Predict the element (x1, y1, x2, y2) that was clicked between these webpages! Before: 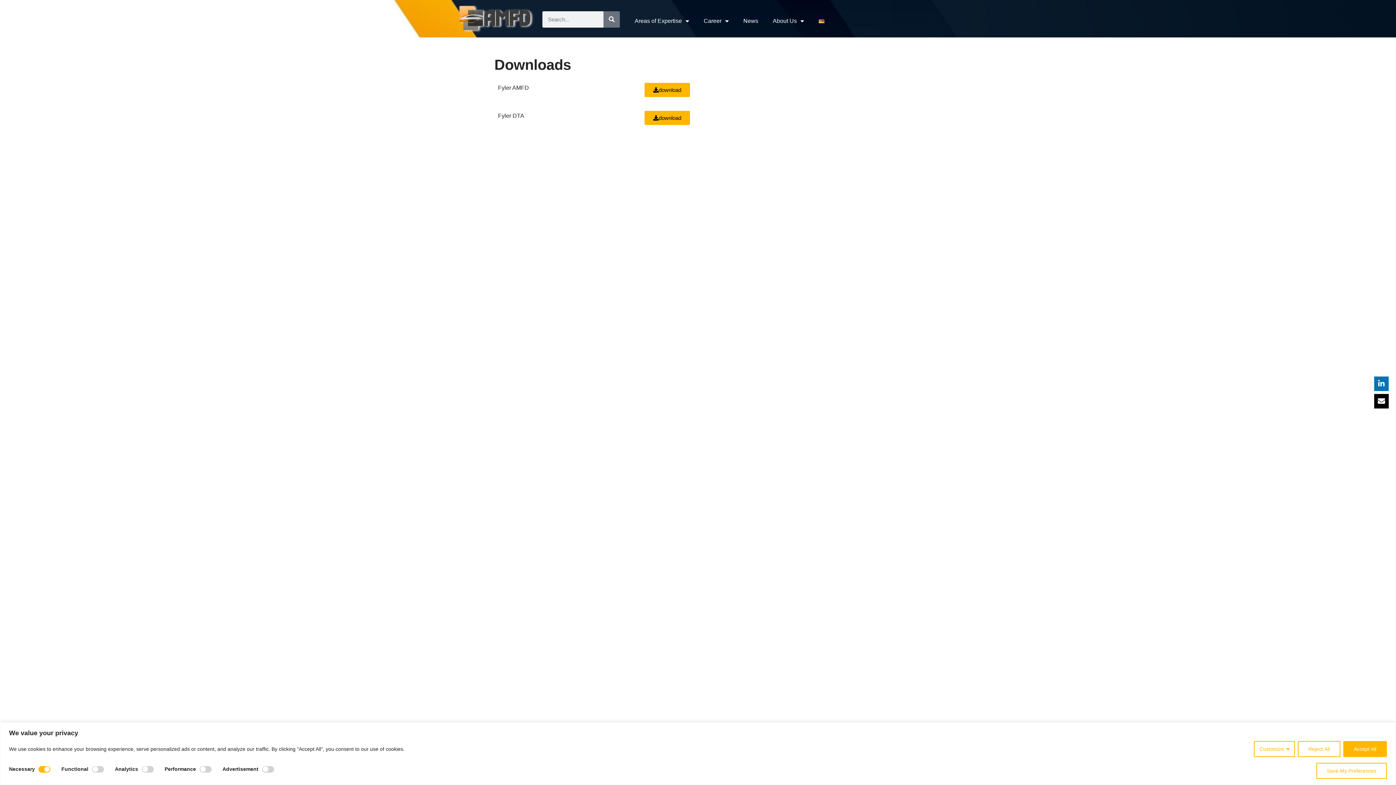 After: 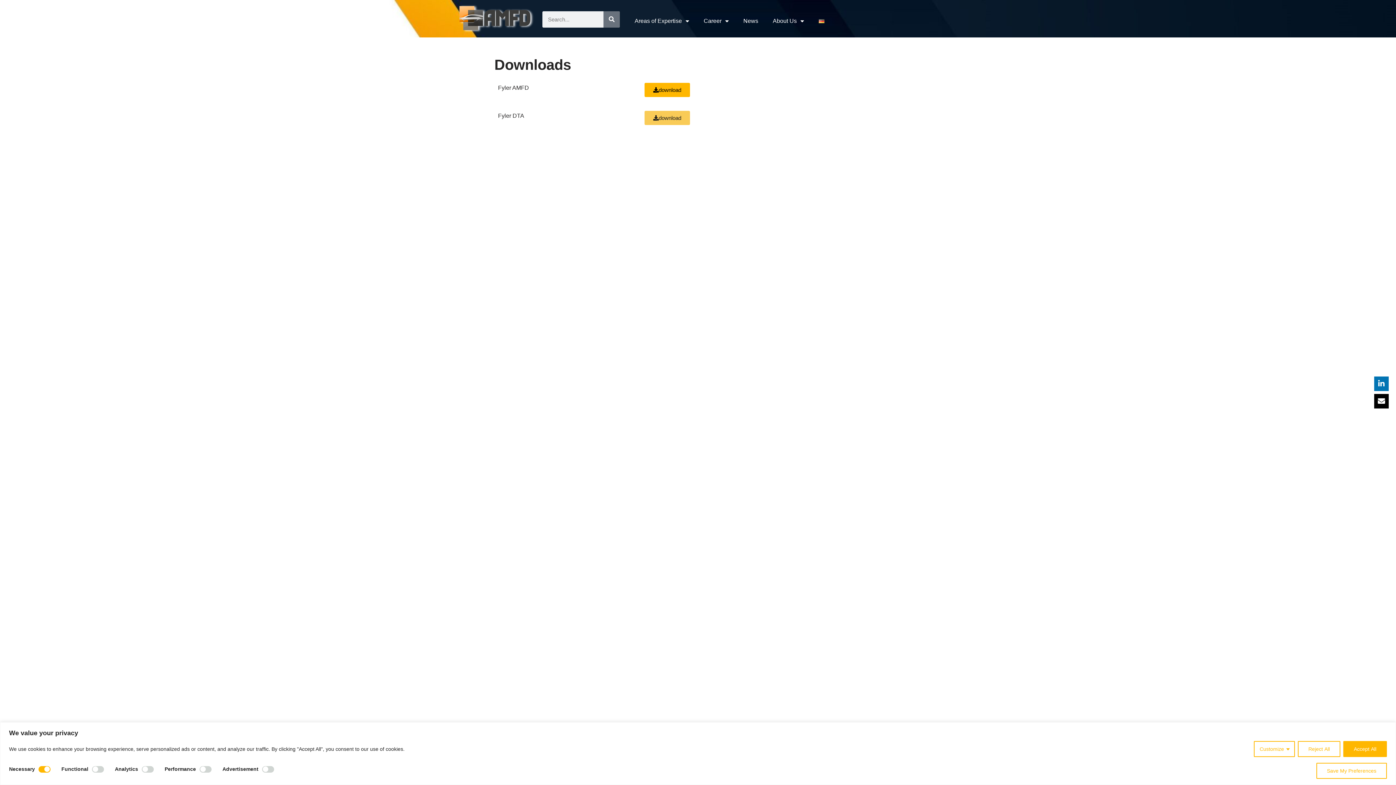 Action: label: download bbox: (644, 111, 690, 125)